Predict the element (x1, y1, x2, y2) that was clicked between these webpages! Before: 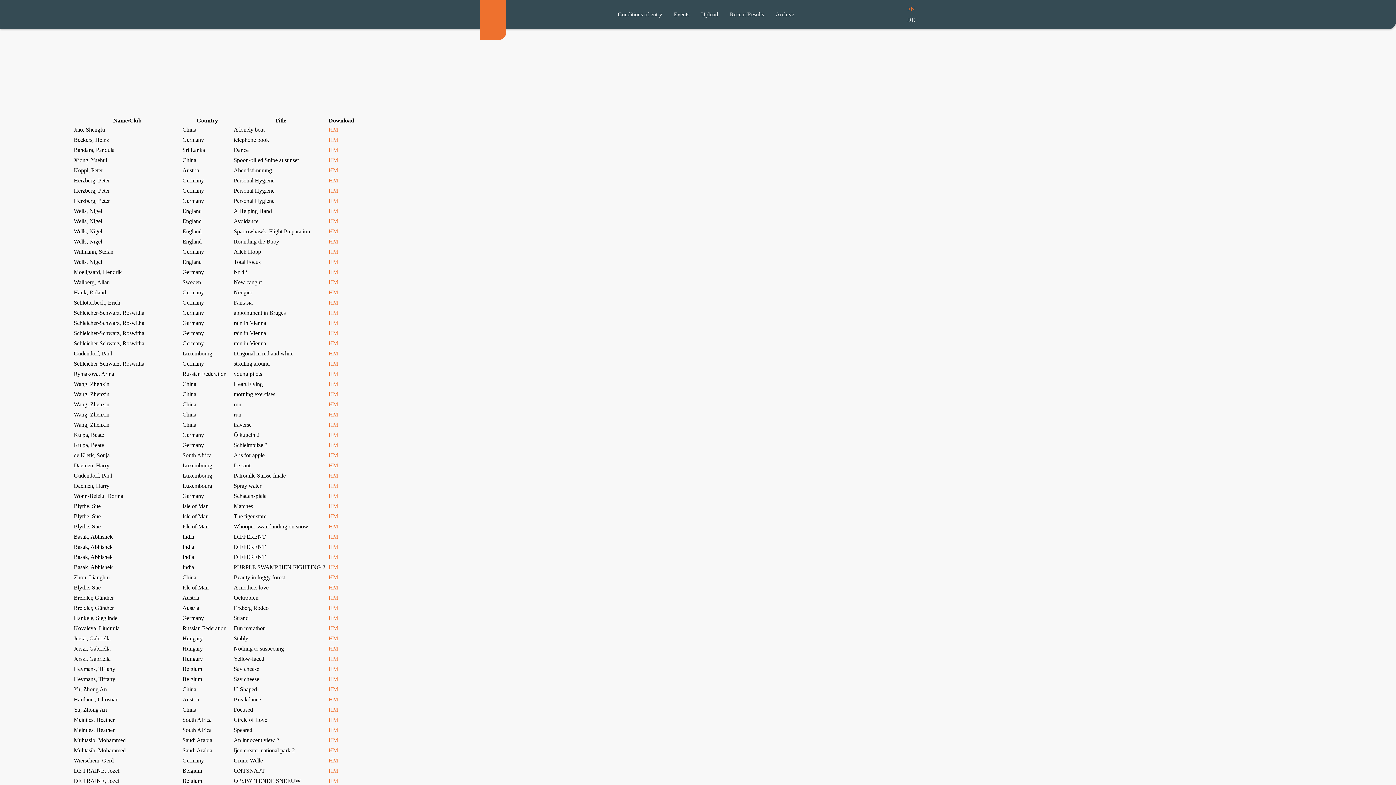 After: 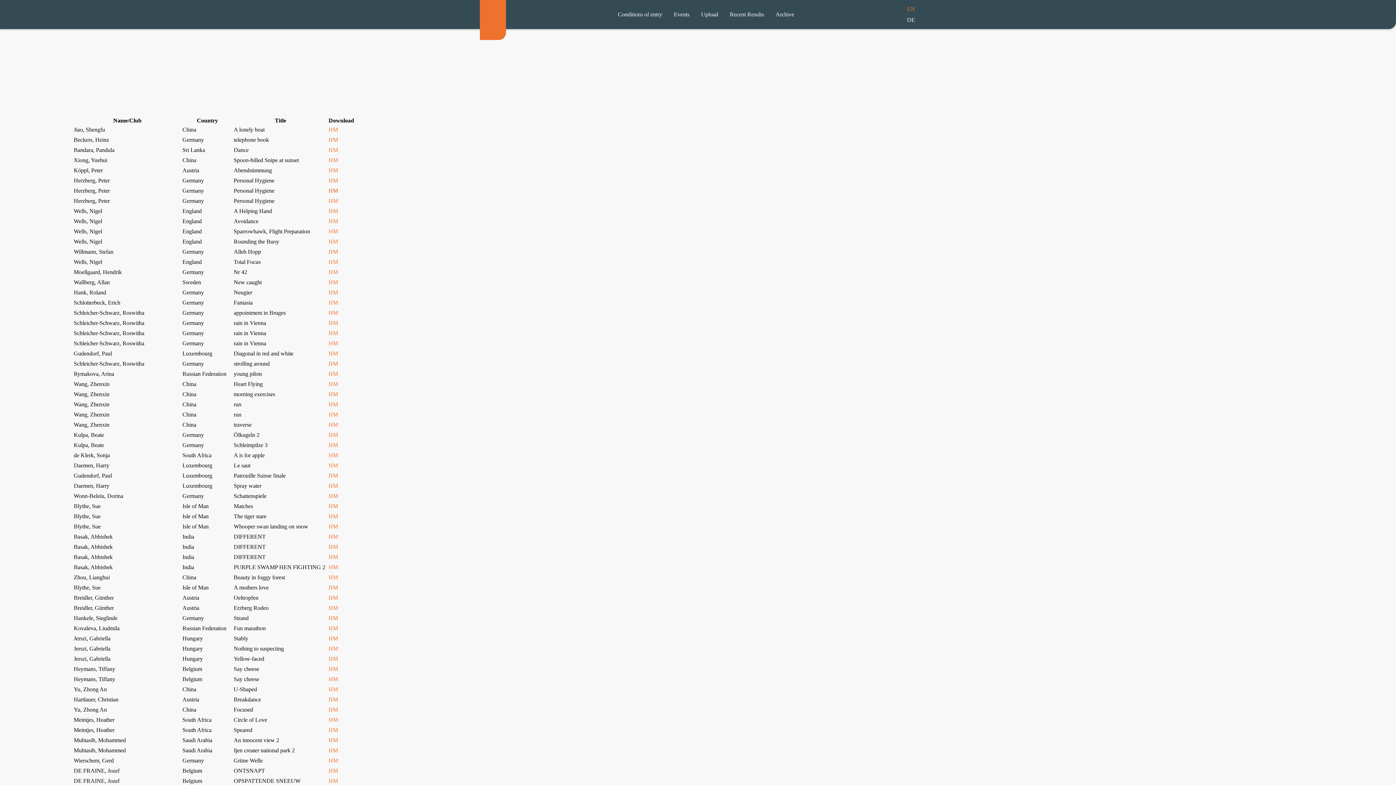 Action: label: HM bbox: (328, 187, 338, 193)